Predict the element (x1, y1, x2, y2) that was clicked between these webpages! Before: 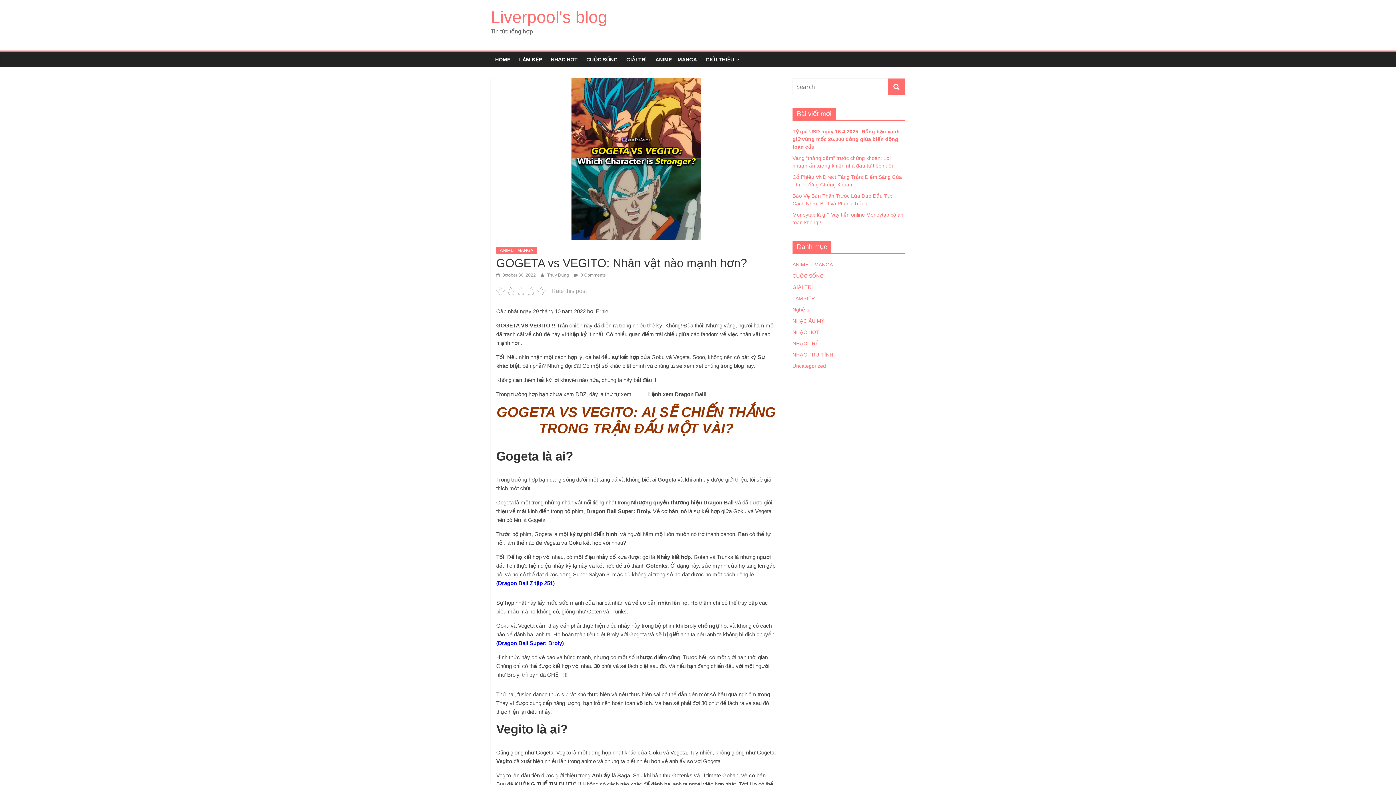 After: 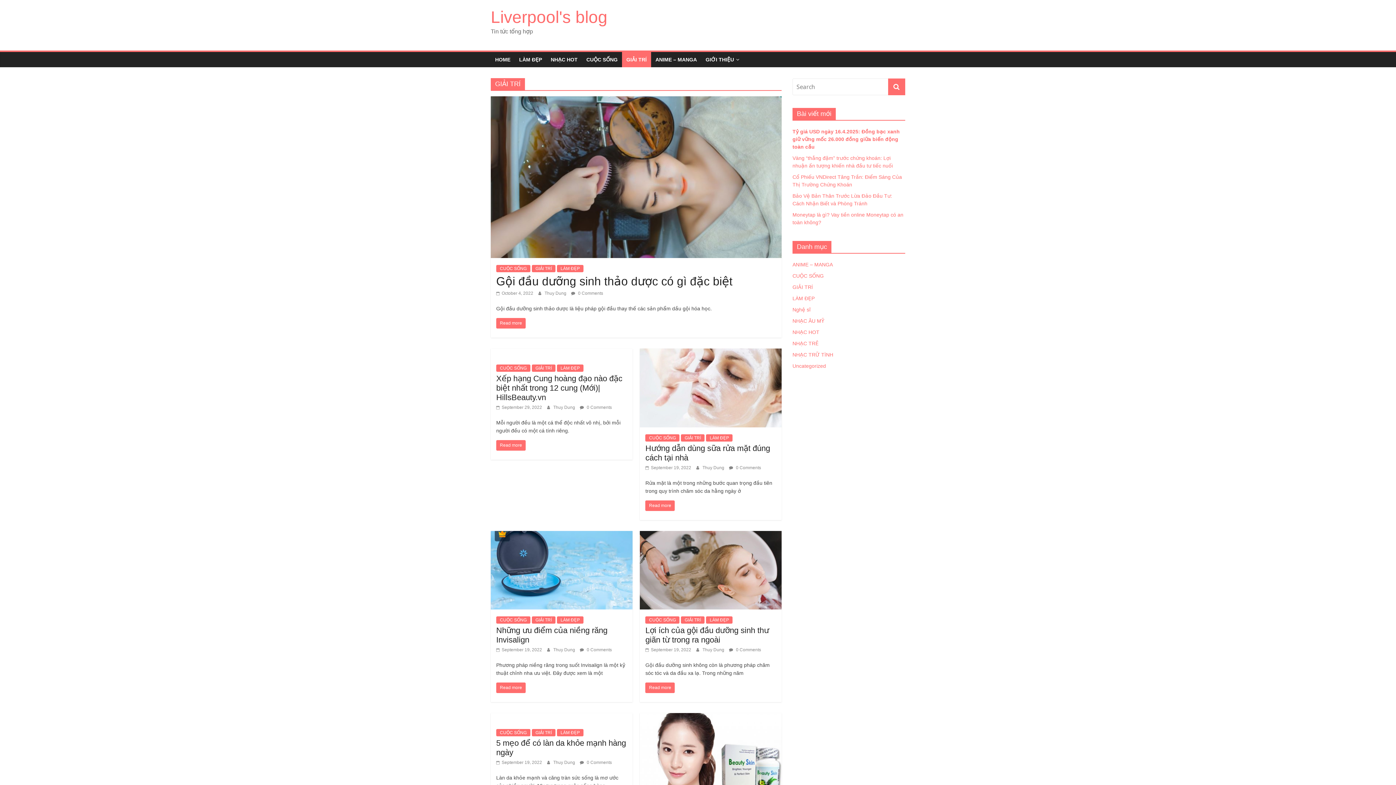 Action: bbox: (792, 284, 813, 290) label: GIẢI TRÍ